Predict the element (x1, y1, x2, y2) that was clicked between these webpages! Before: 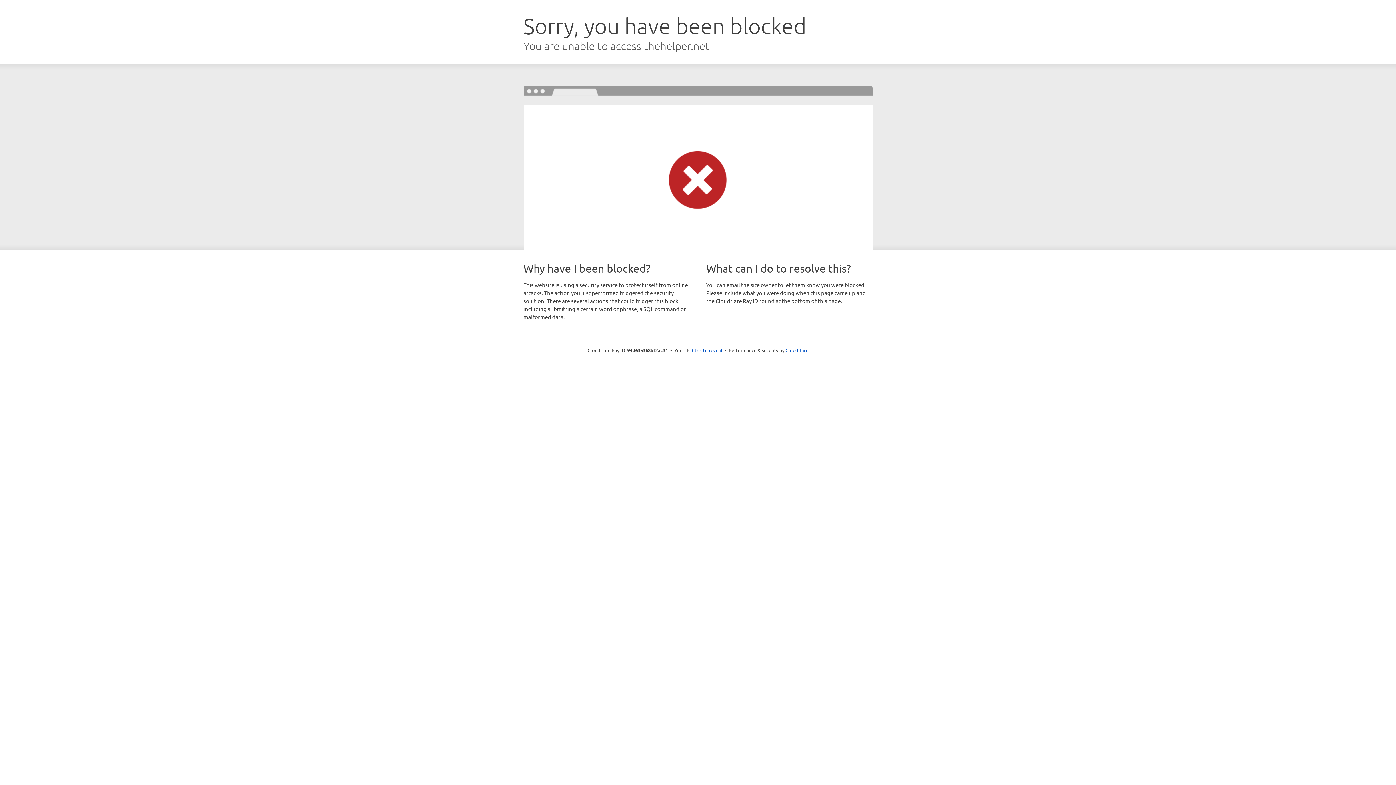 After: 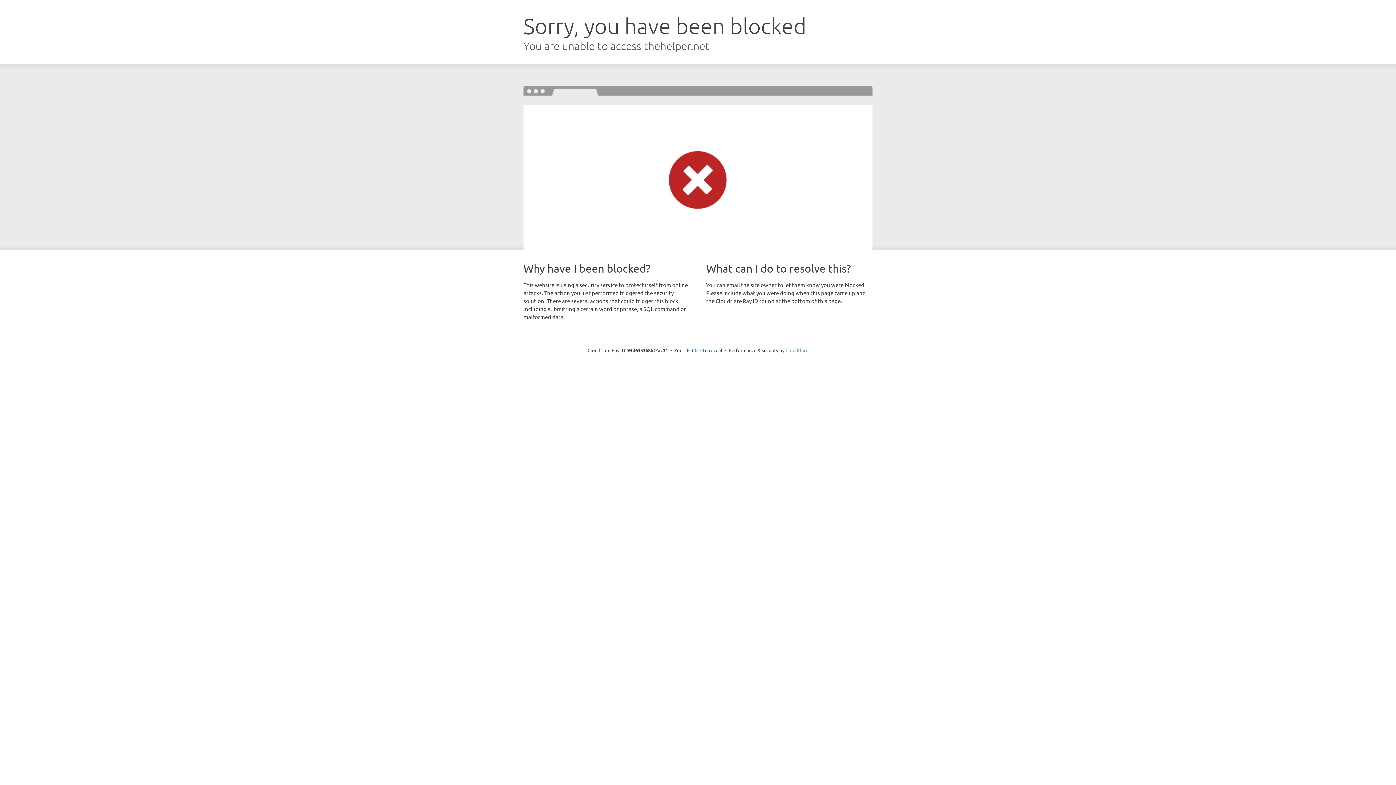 Action: label: Cloudflare bbox: (785, 347, 808, 353)